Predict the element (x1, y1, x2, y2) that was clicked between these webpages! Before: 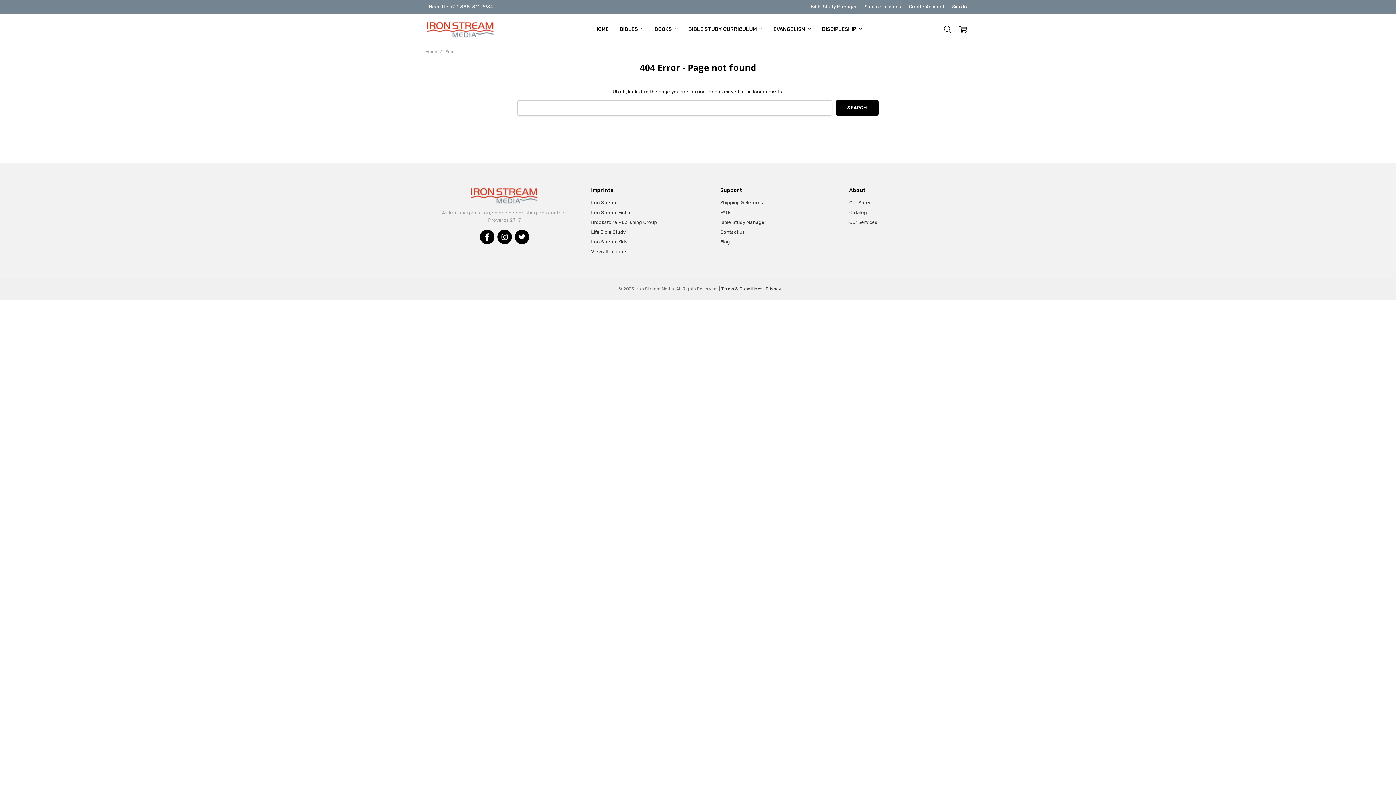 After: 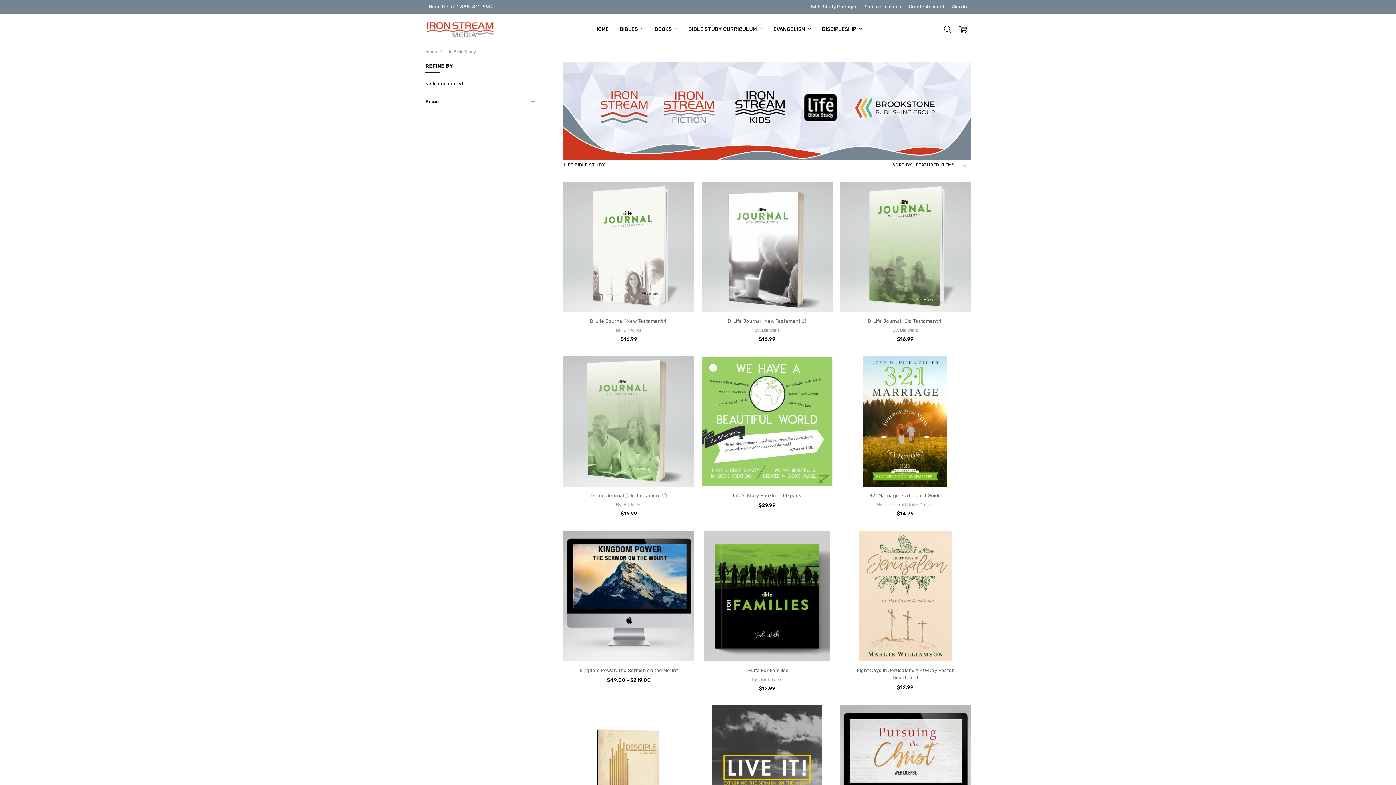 Action: label: Life Bible Study bbox: (591, 229, 625, 234)